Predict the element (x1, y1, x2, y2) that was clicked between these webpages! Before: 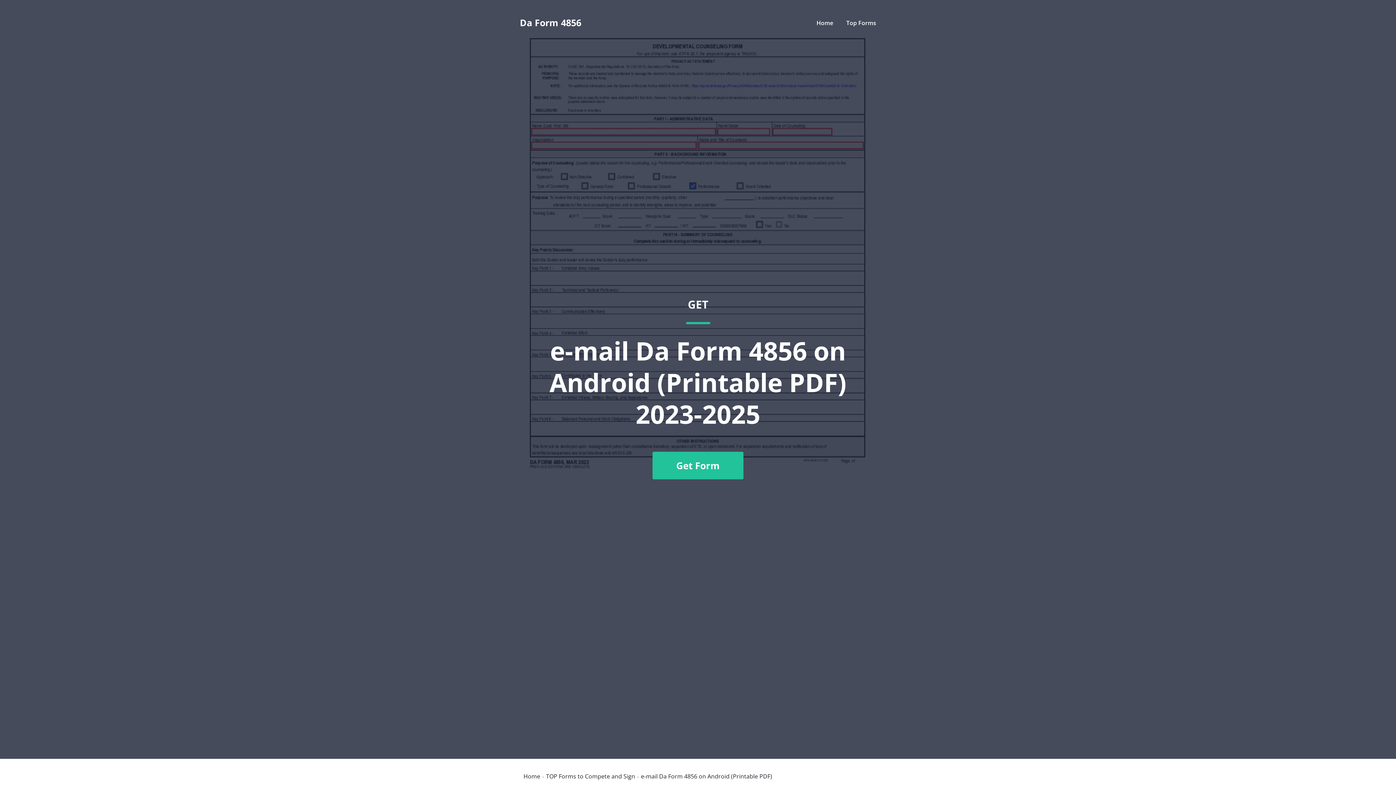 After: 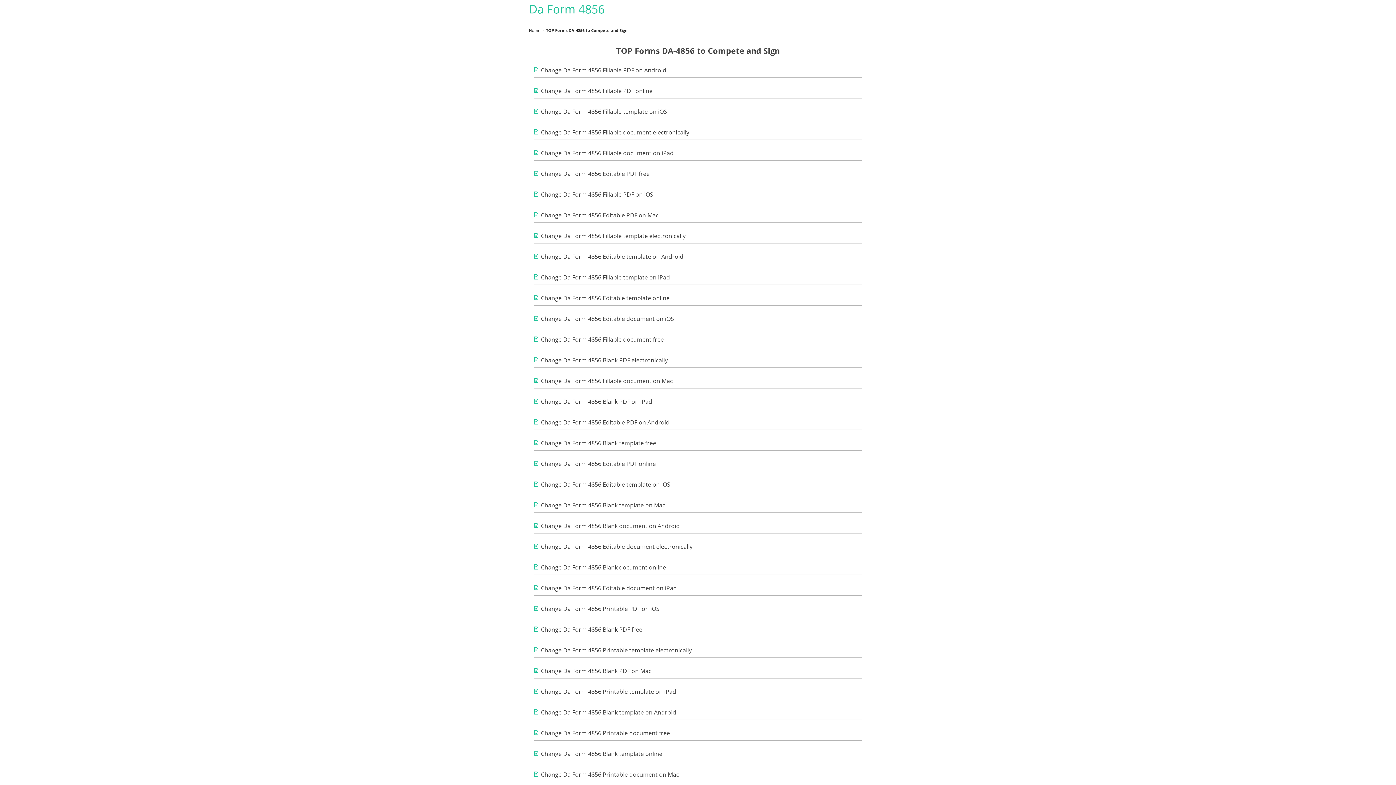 Action: label: TOP Forms to Compete and Sign bbox: (546, 773, 635, 779)